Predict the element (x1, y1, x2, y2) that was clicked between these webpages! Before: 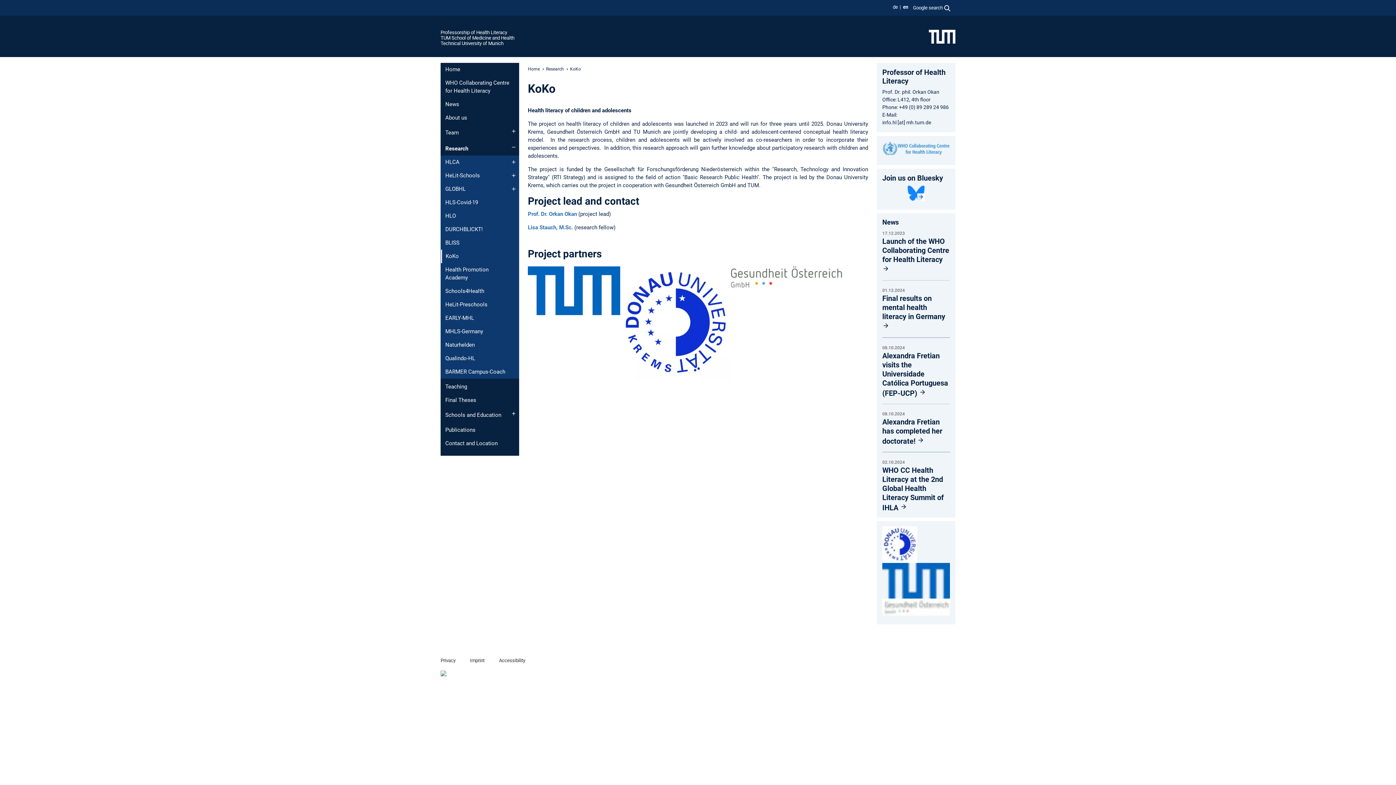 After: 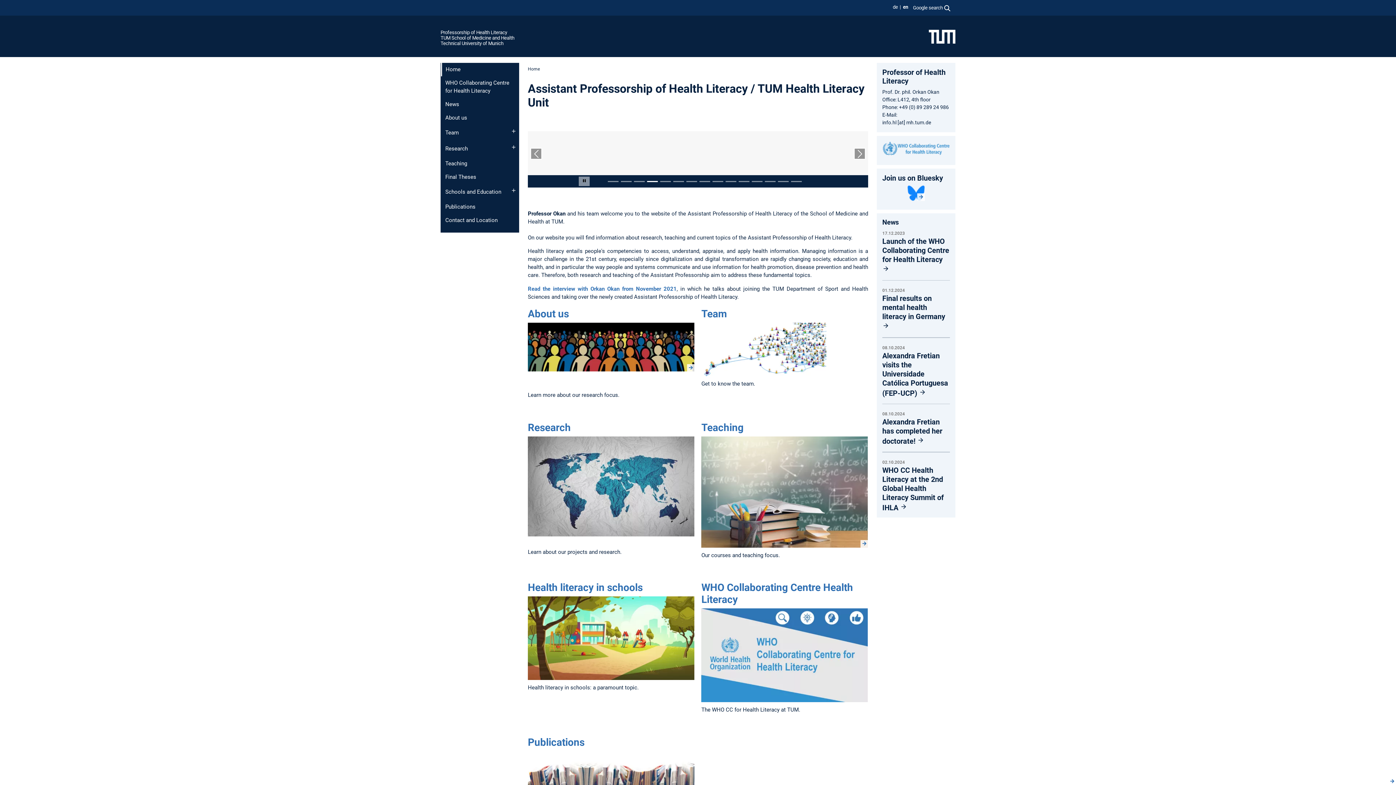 Action: bbox: (440, 62, 519, 76) label: Home